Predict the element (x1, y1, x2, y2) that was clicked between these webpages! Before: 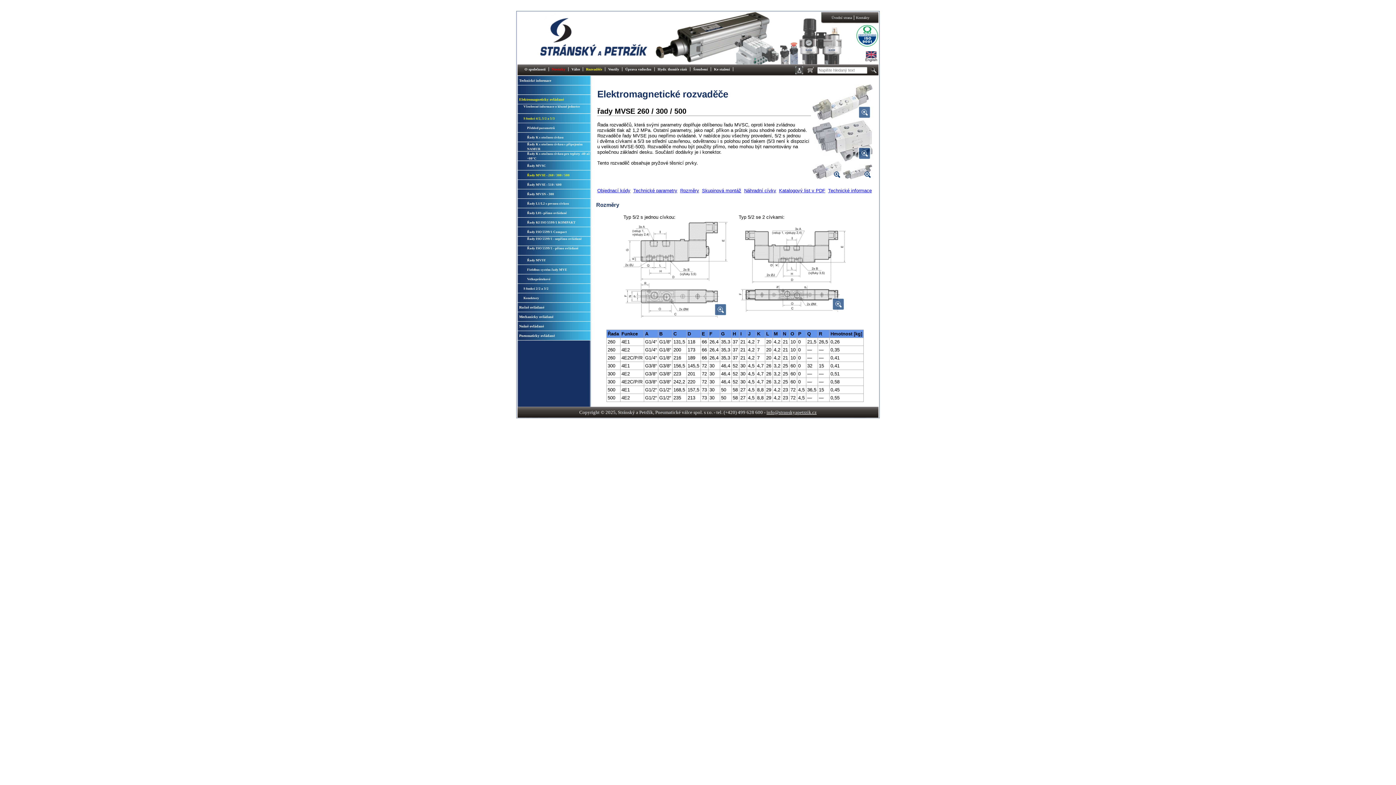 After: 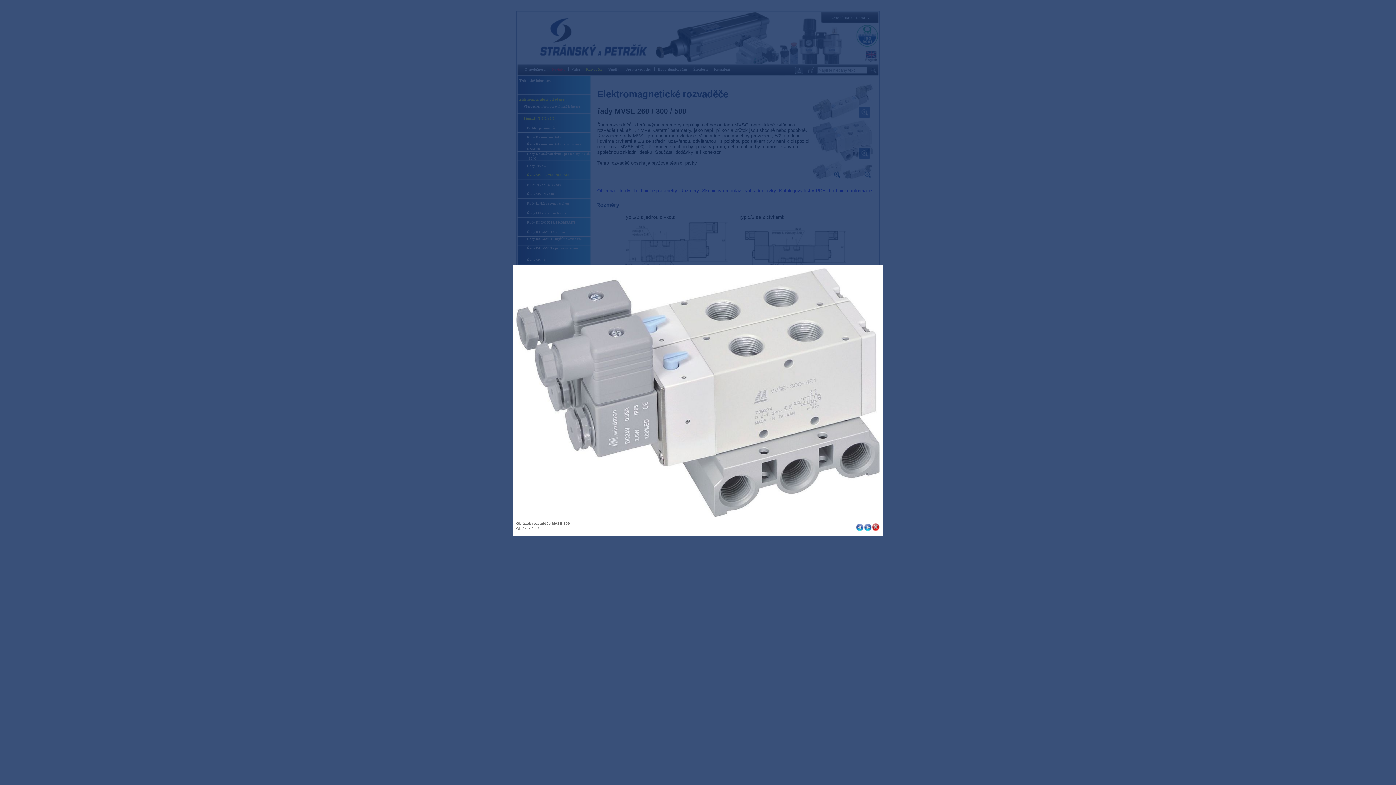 Action: bbox: (812, 157, 872, 162)